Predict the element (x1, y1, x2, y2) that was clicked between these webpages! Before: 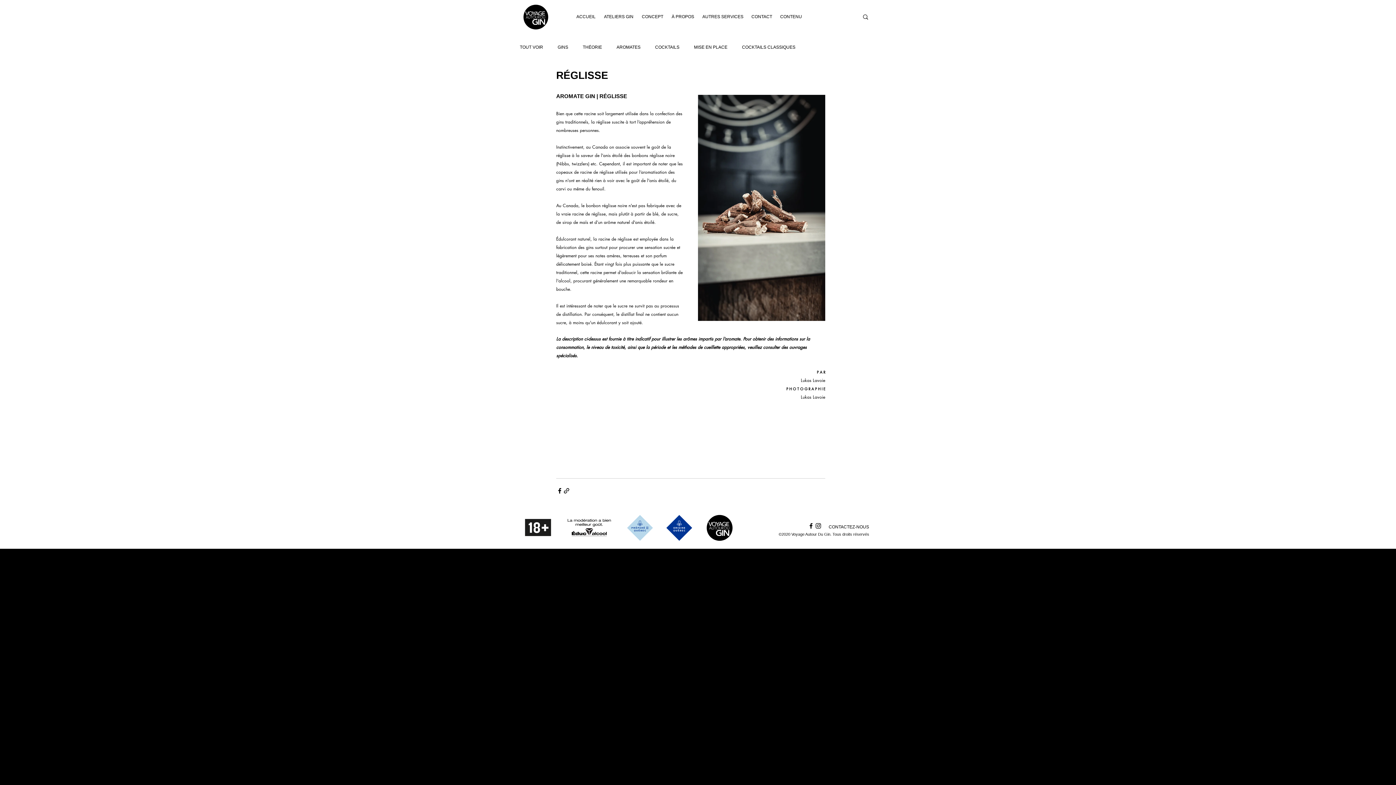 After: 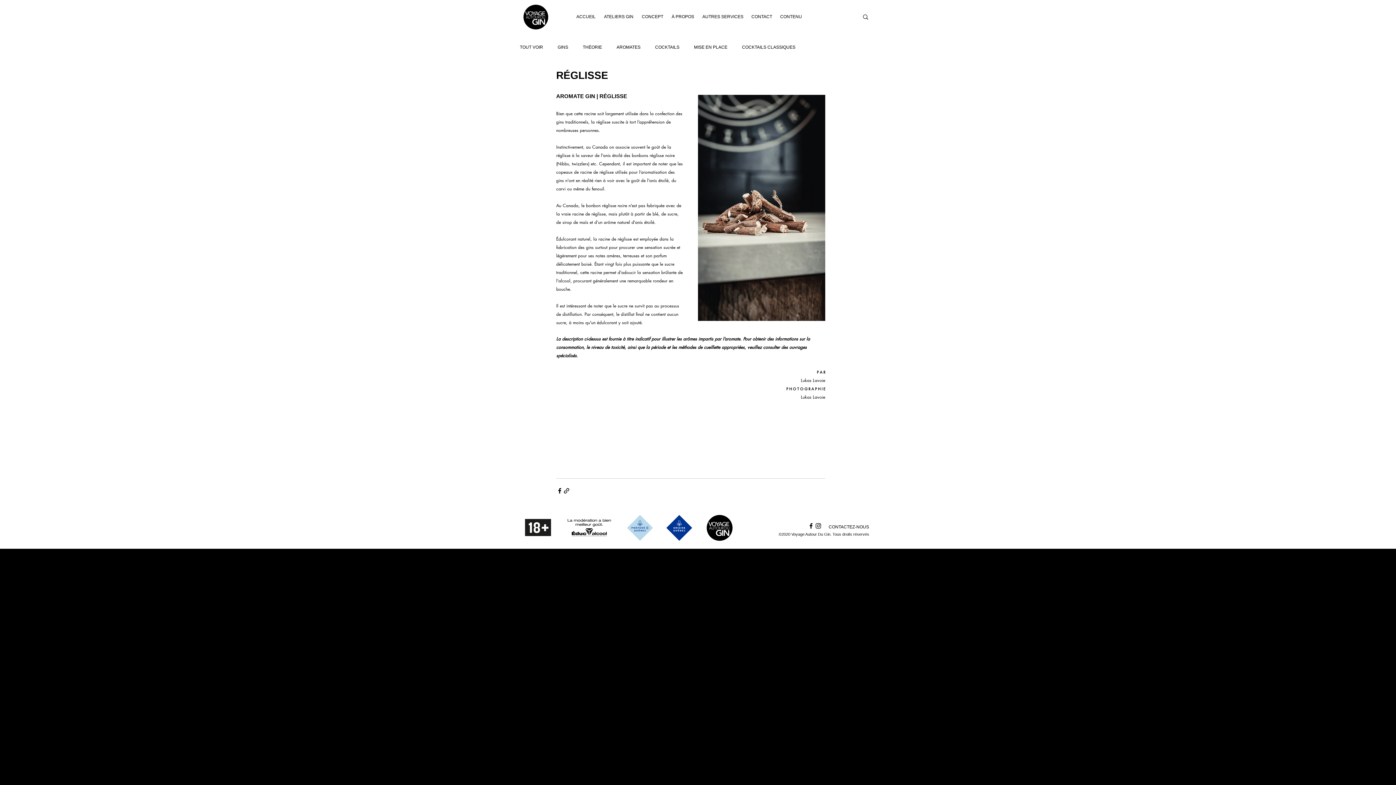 Action: label: Facebook bbox: (807, 522, 814, 529)